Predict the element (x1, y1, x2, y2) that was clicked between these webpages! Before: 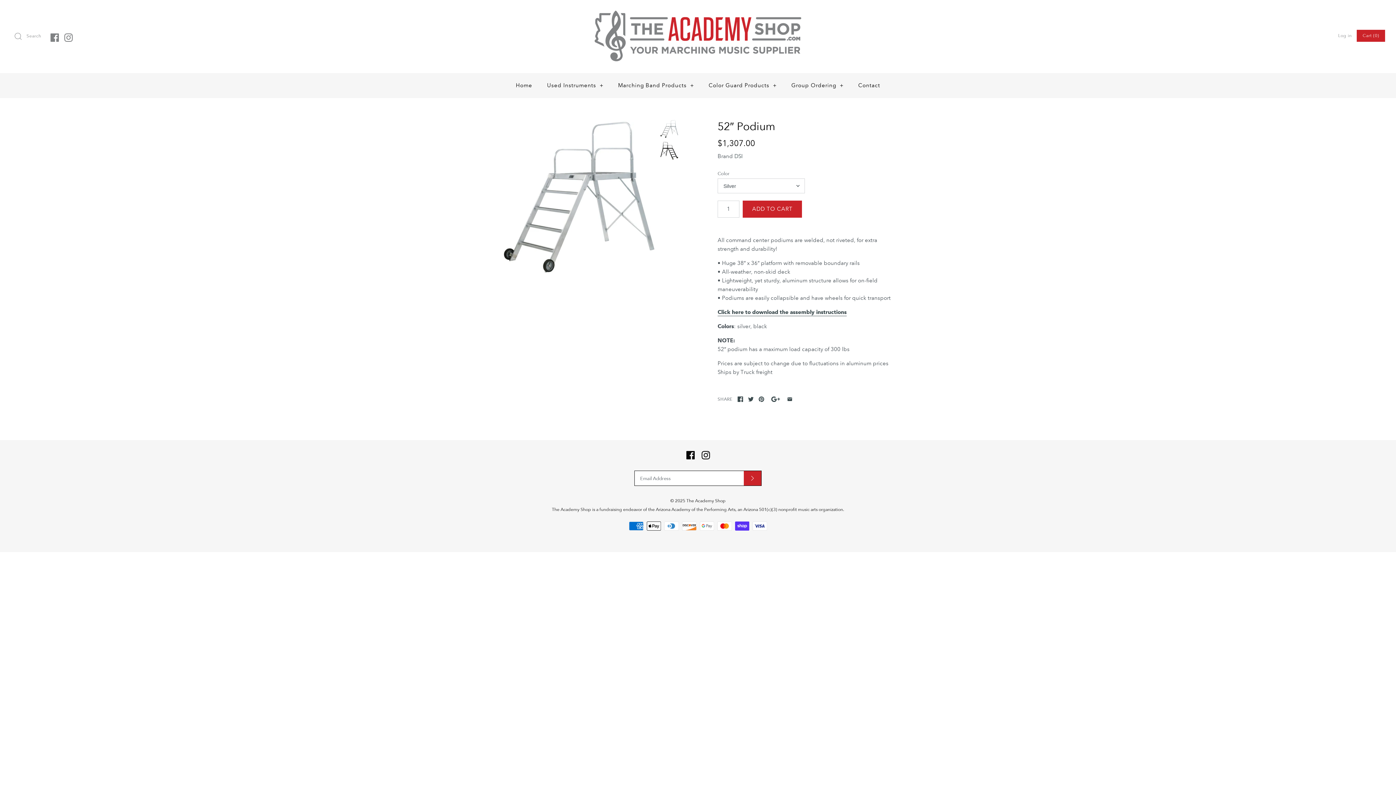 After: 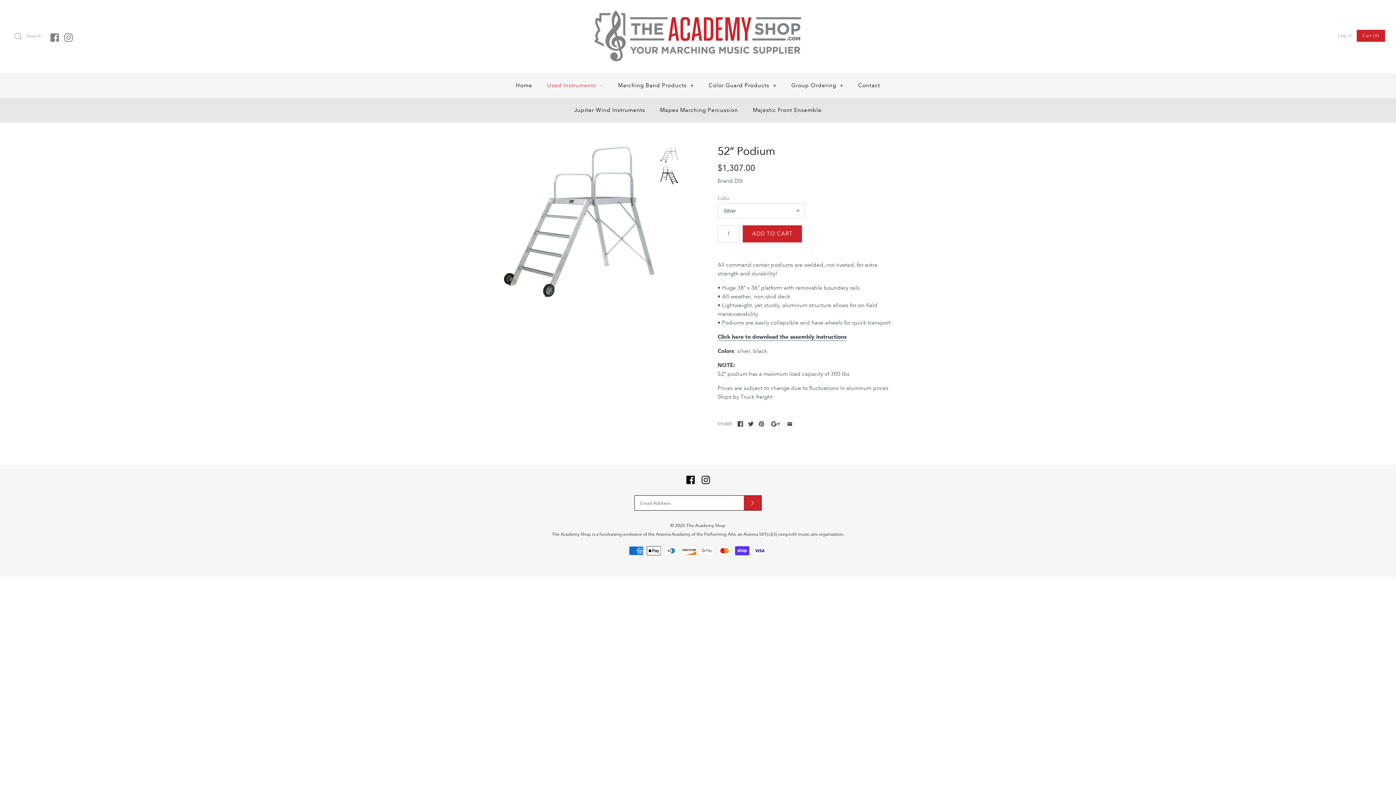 Action: label: Used Instruments + bbox: (540, 75, 610, 95)